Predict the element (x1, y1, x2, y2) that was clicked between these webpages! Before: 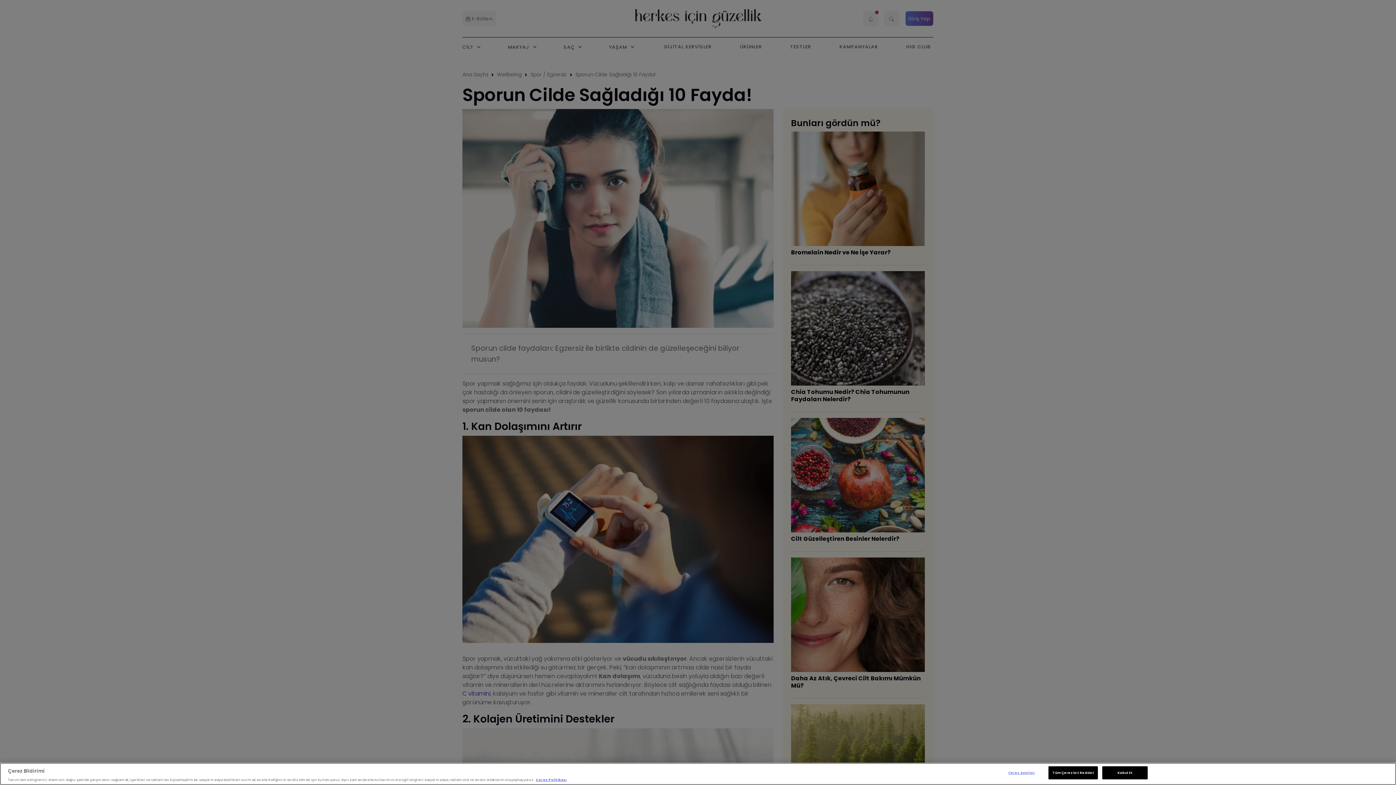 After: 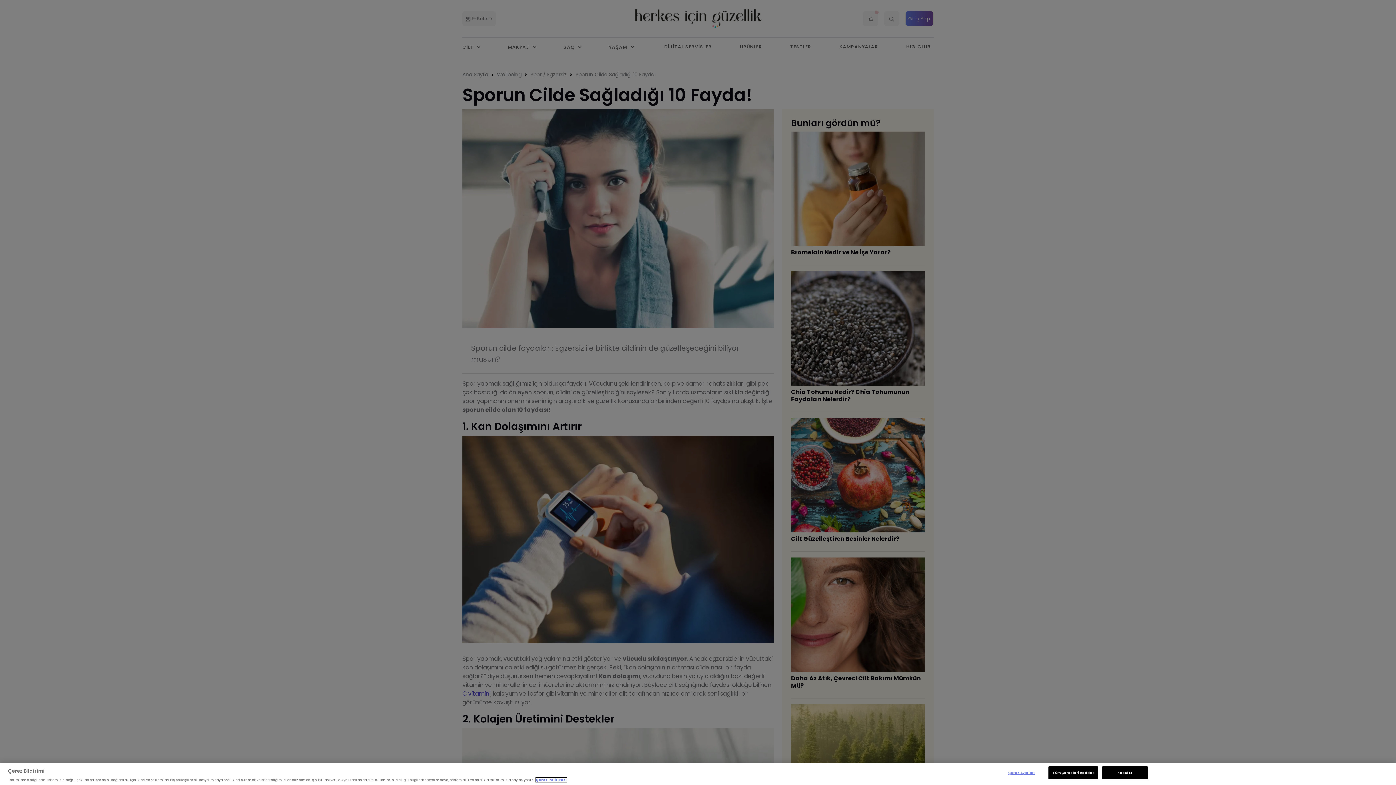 Action: bbox: (536, 778, 566, 782) label: Gizliliğiniz hakkında daha fazla bilgi, yeni bir pencerede açılır